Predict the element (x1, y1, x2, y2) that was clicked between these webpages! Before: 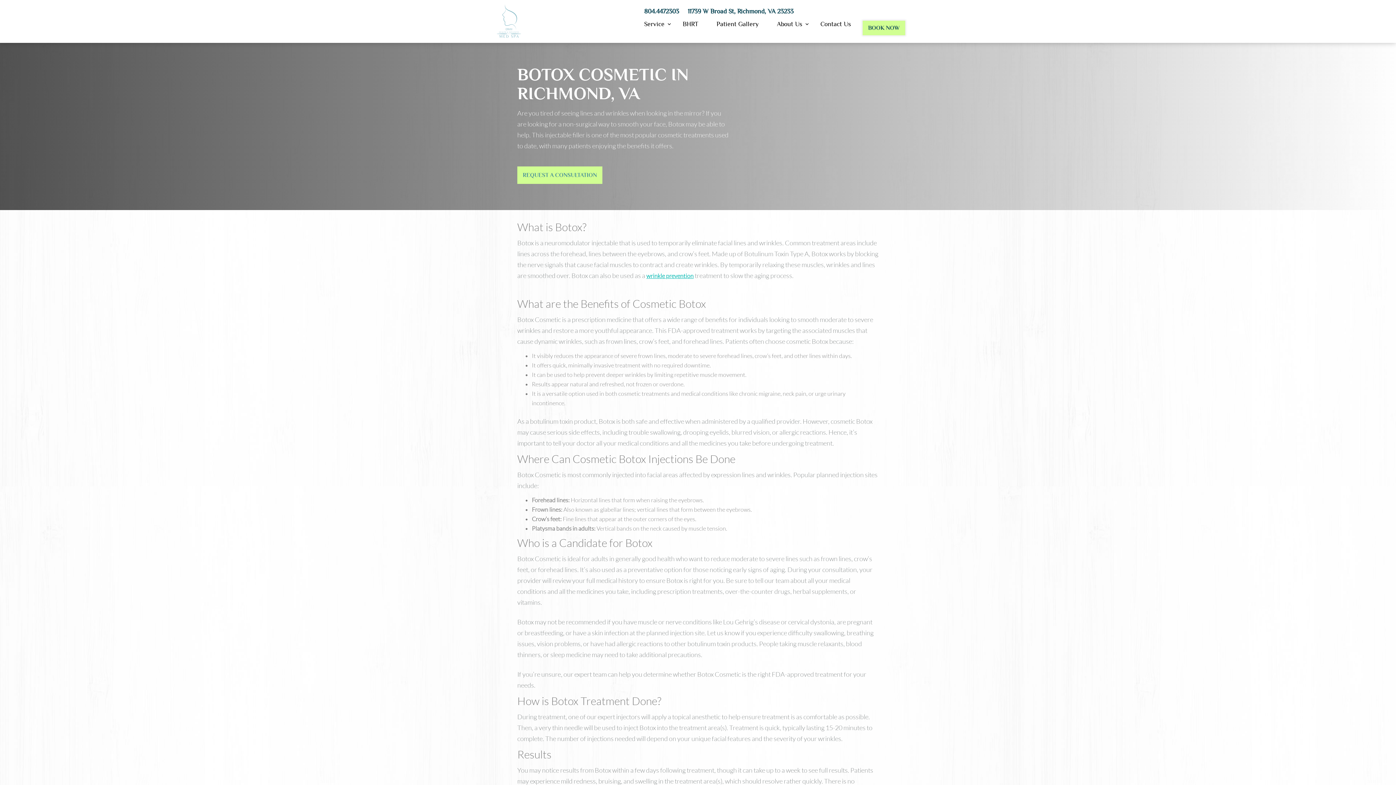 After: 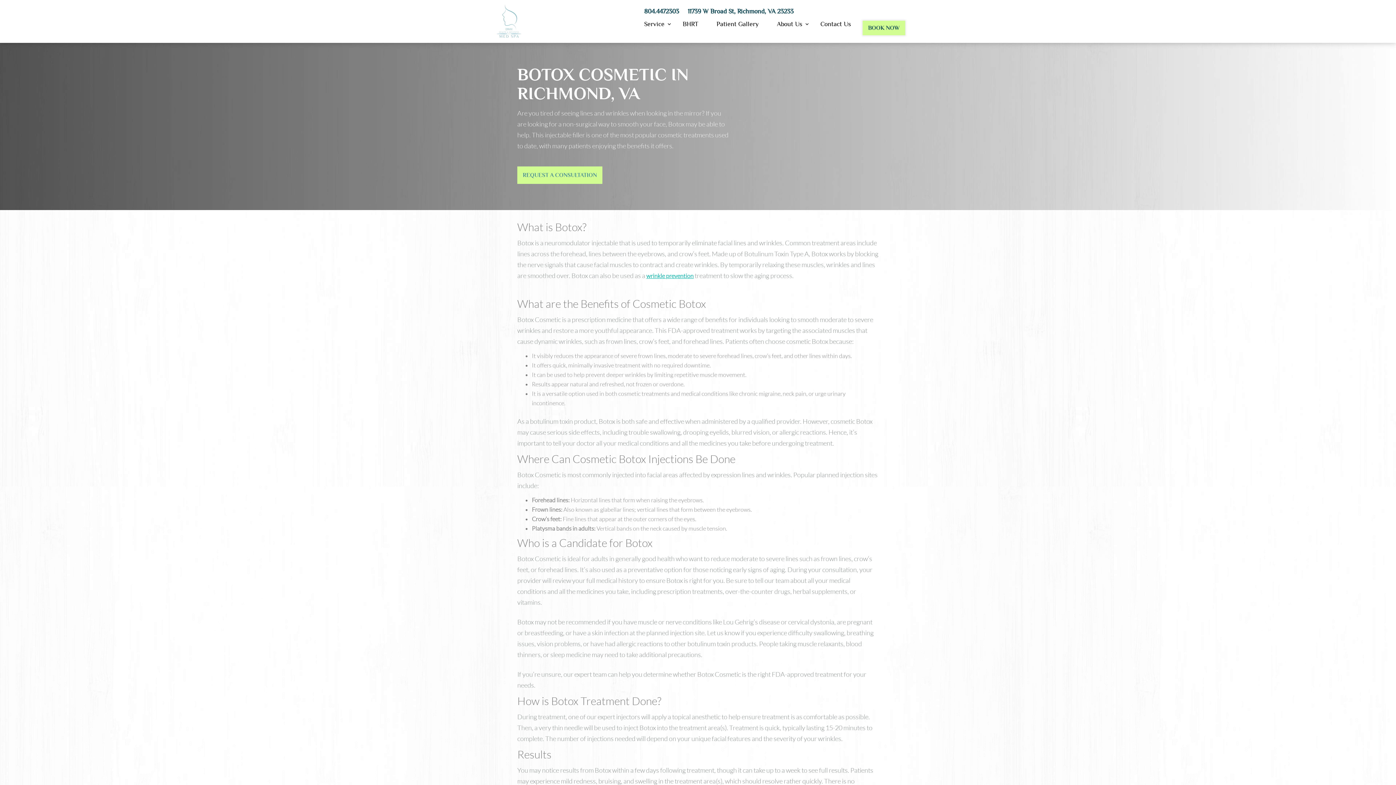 Action: label: 804.4472303 bbox: (644, 7, 679, 14)